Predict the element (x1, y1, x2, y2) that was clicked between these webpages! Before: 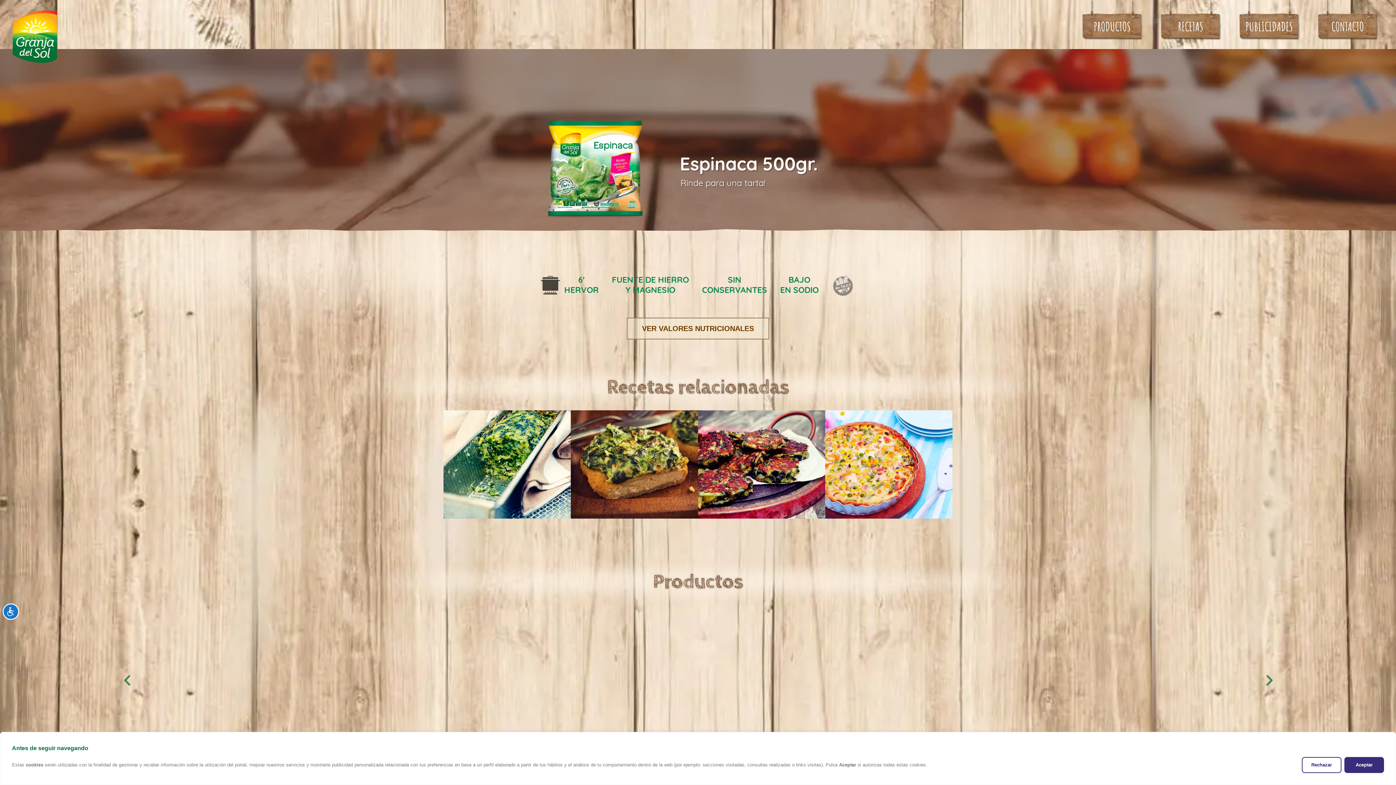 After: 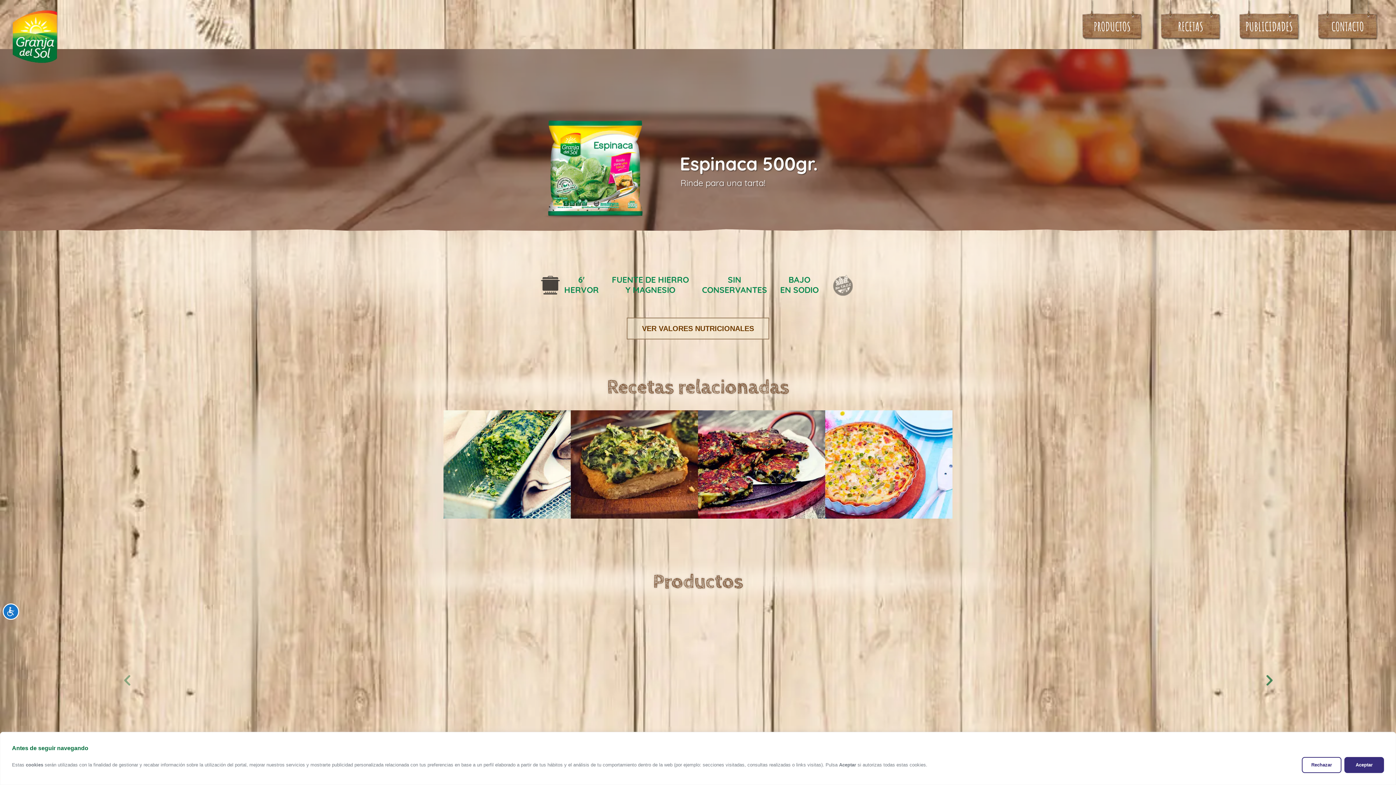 Action: bbox: (117, 662, 136, 699) label: Previous